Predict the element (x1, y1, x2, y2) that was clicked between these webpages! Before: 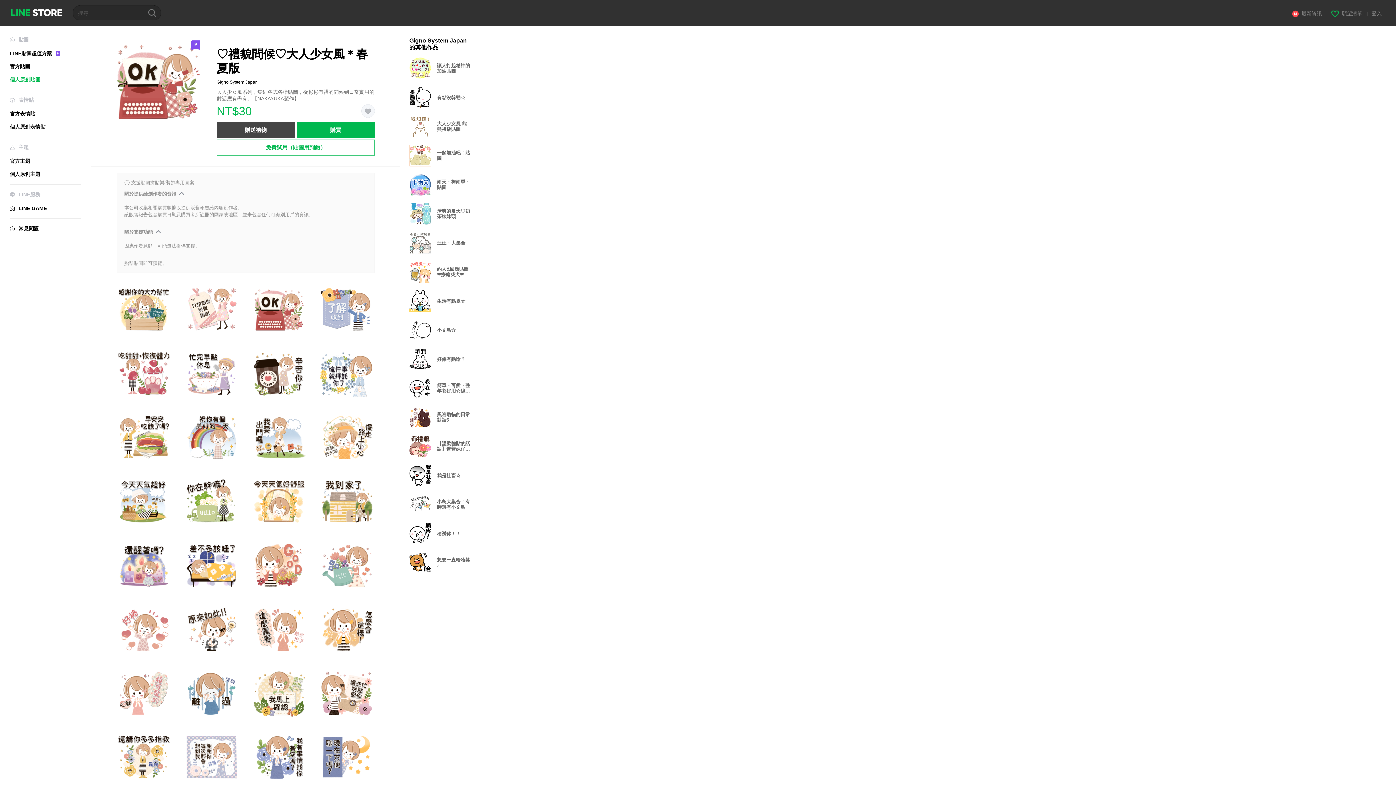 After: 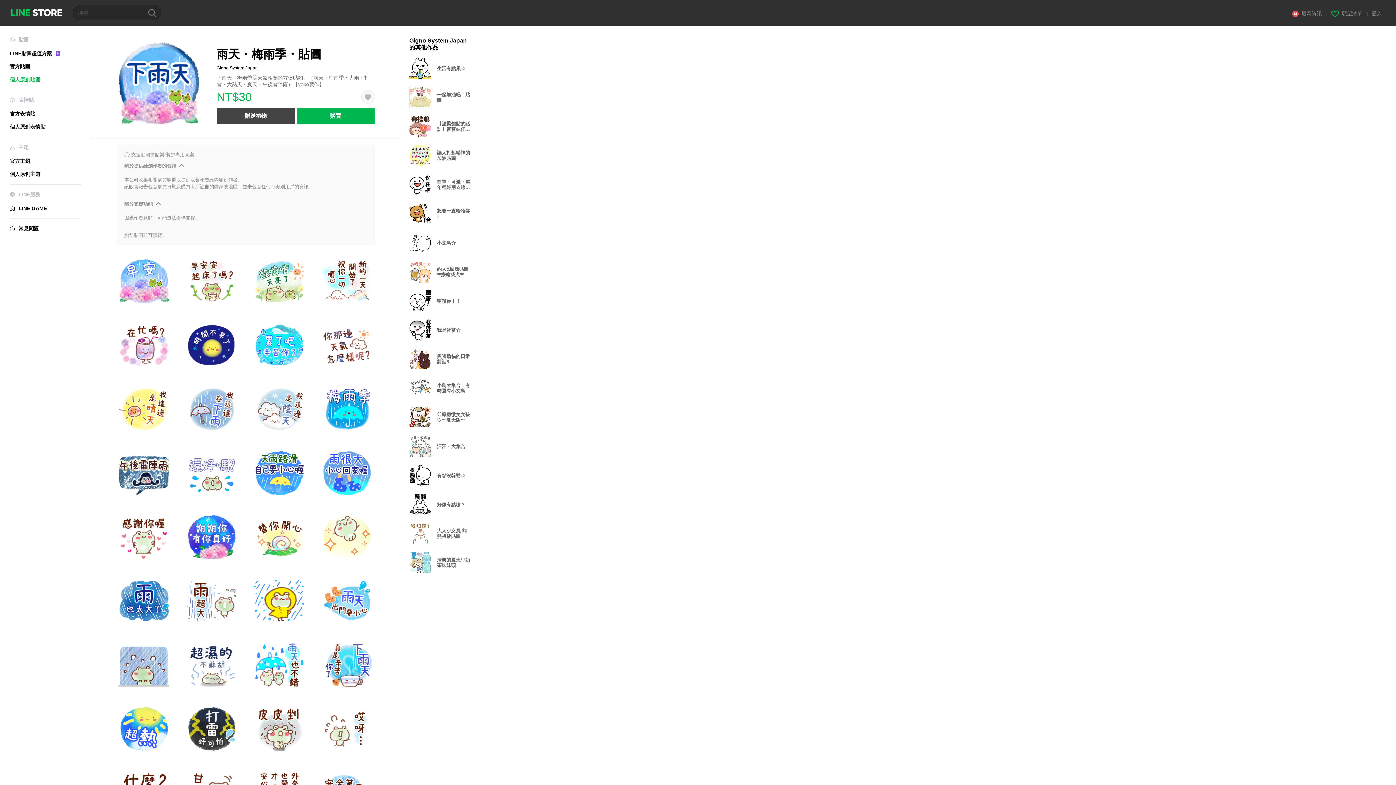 Action: bbox: (409, 173, 477, 195) label: 雨天・梅雨季・貼圖